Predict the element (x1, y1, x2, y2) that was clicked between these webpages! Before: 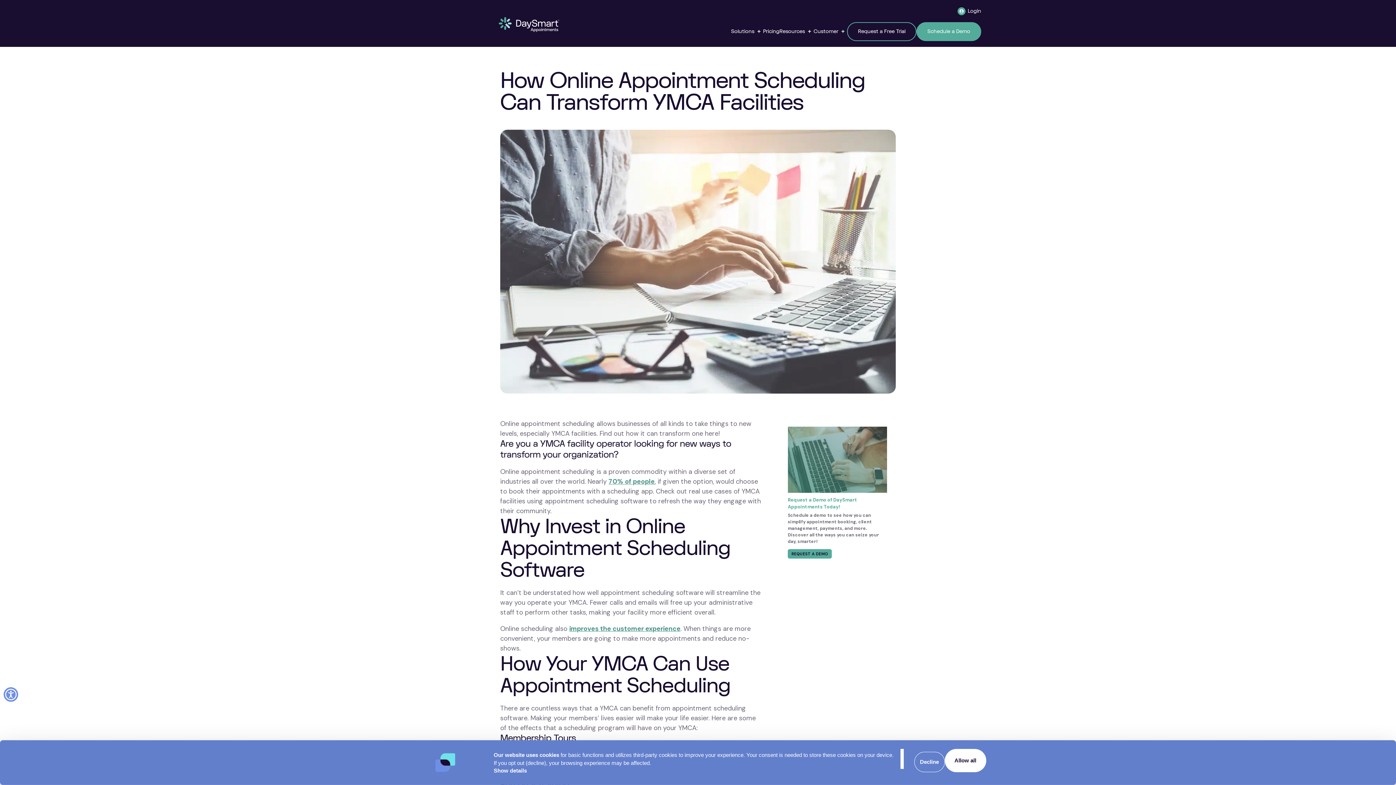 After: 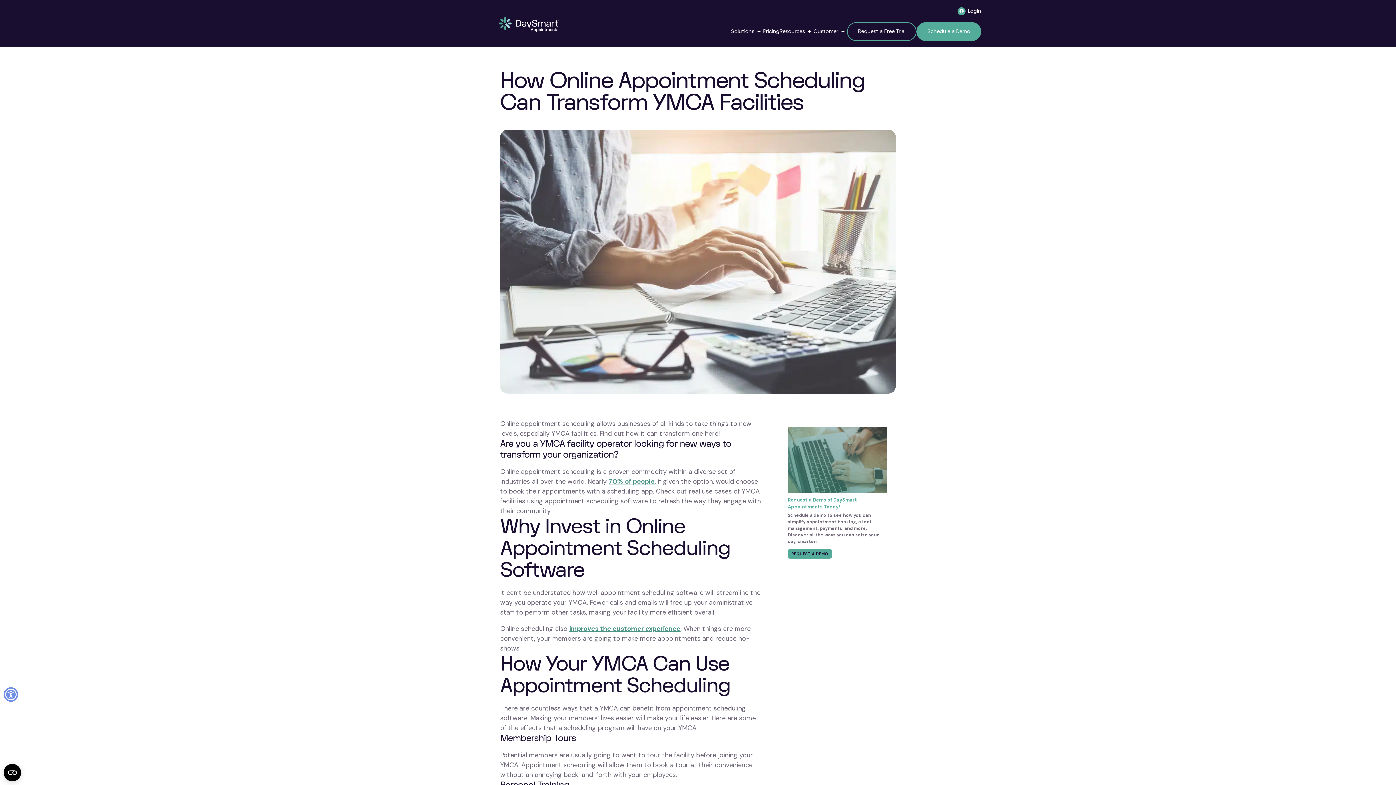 Action: label: Allow all bbox: (944, 749, 986, 772)